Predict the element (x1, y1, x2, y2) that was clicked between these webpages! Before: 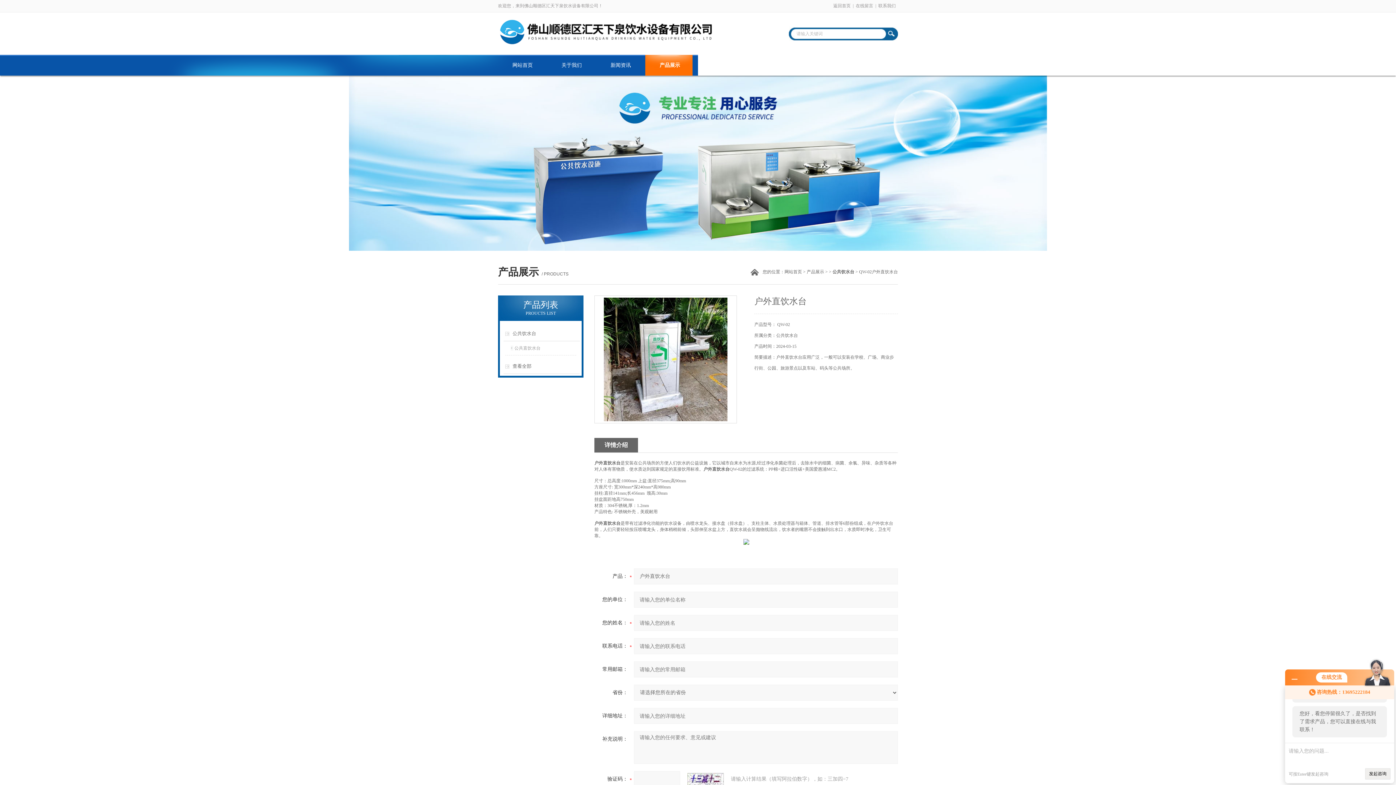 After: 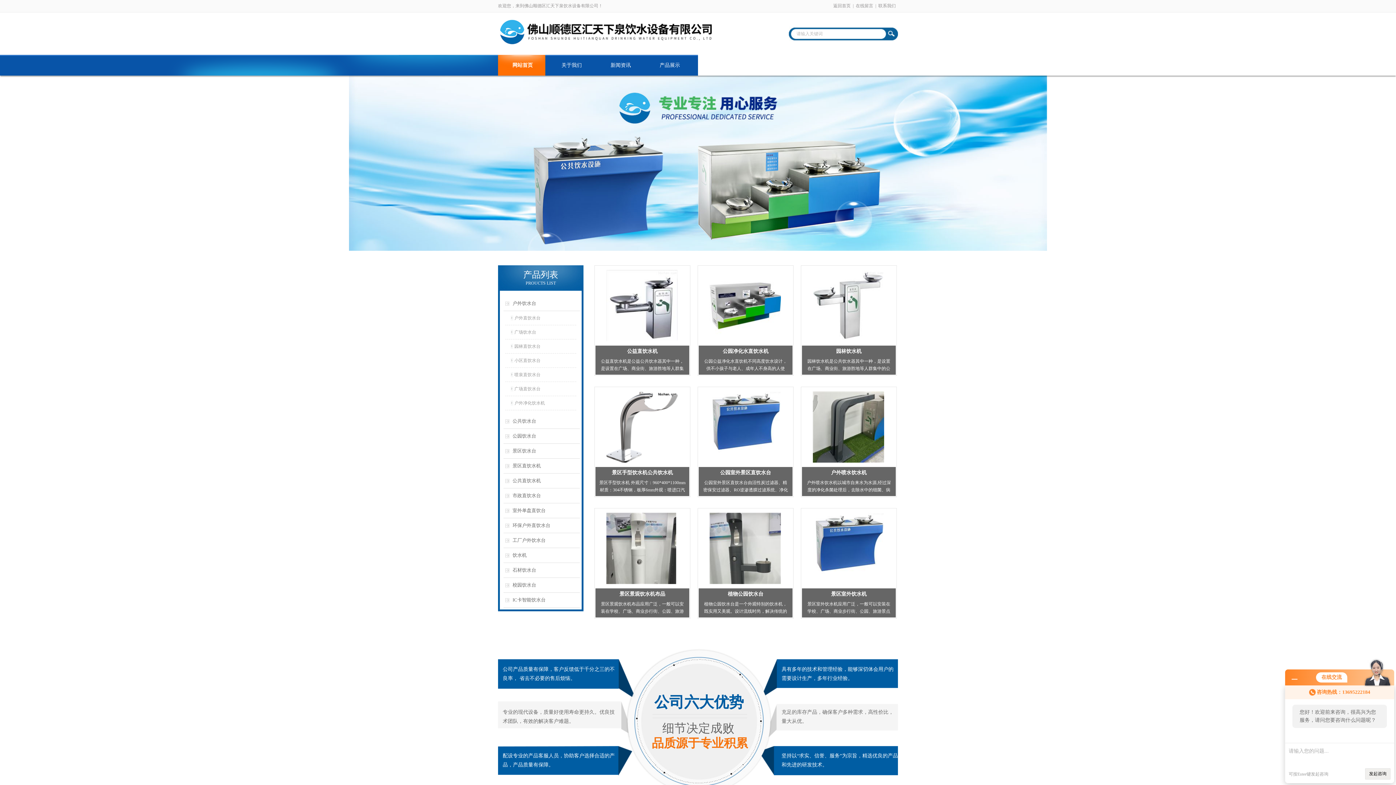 Action: label: 网站首页 bbox: (498, 54, 547, 75)